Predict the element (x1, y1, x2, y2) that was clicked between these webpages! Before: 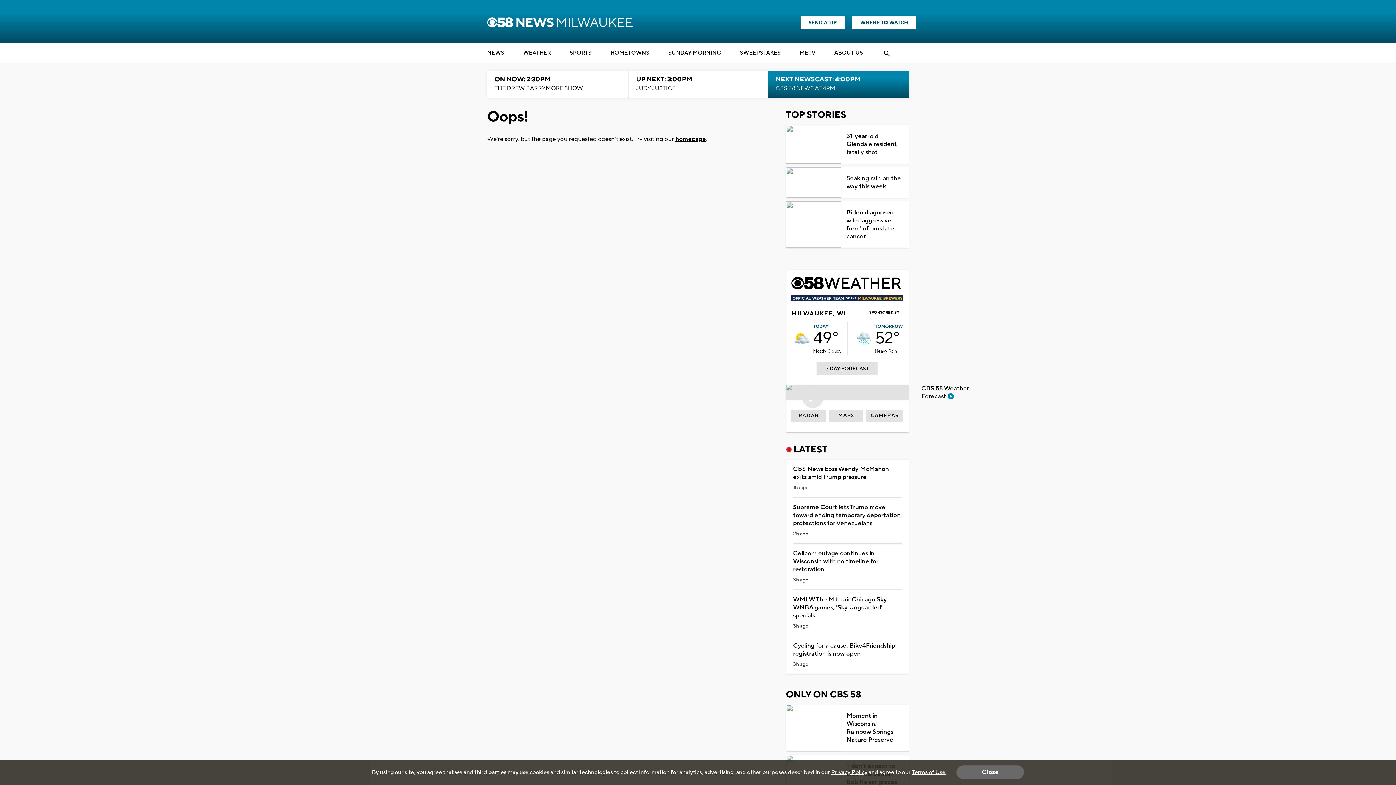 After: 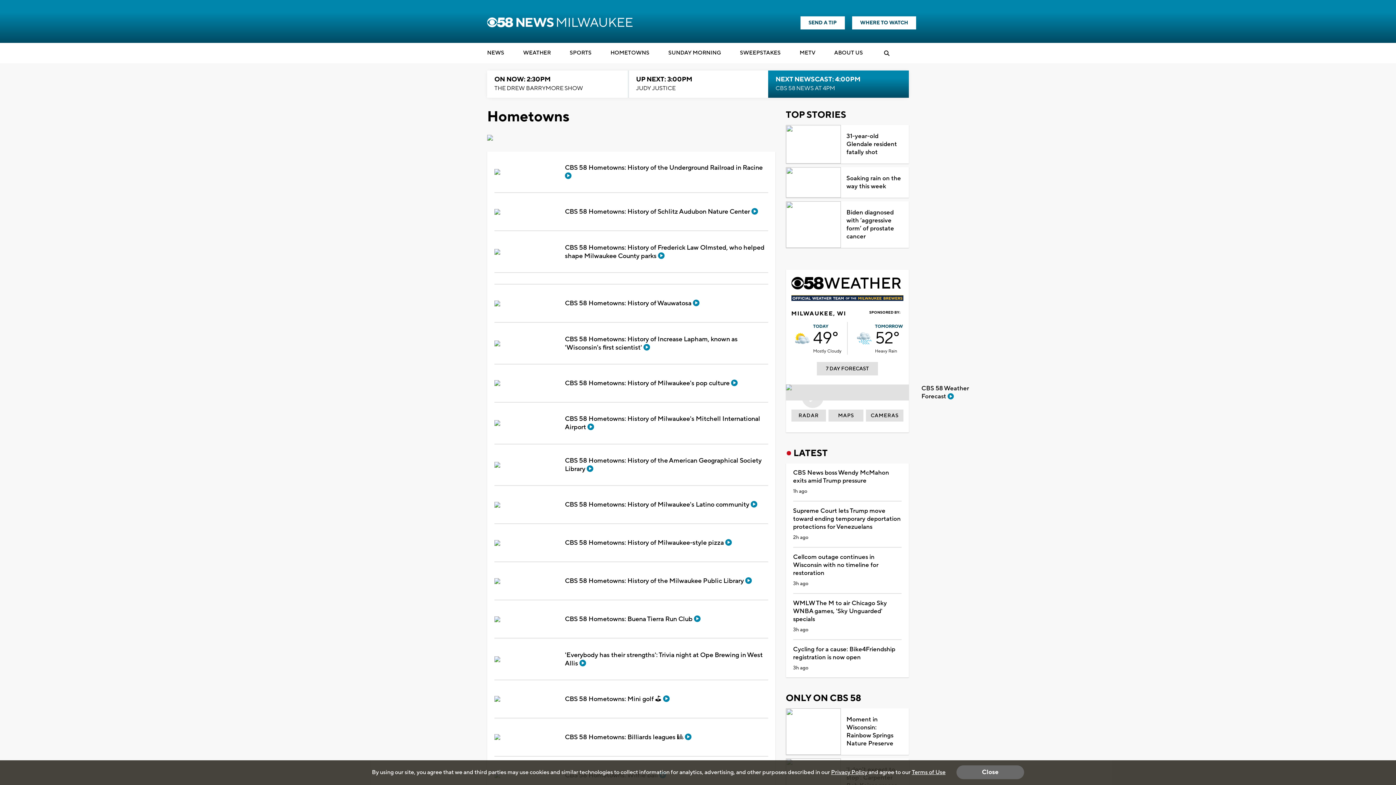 Action: bbox: (610, 48, 649, 59) label: HOMETOWNS